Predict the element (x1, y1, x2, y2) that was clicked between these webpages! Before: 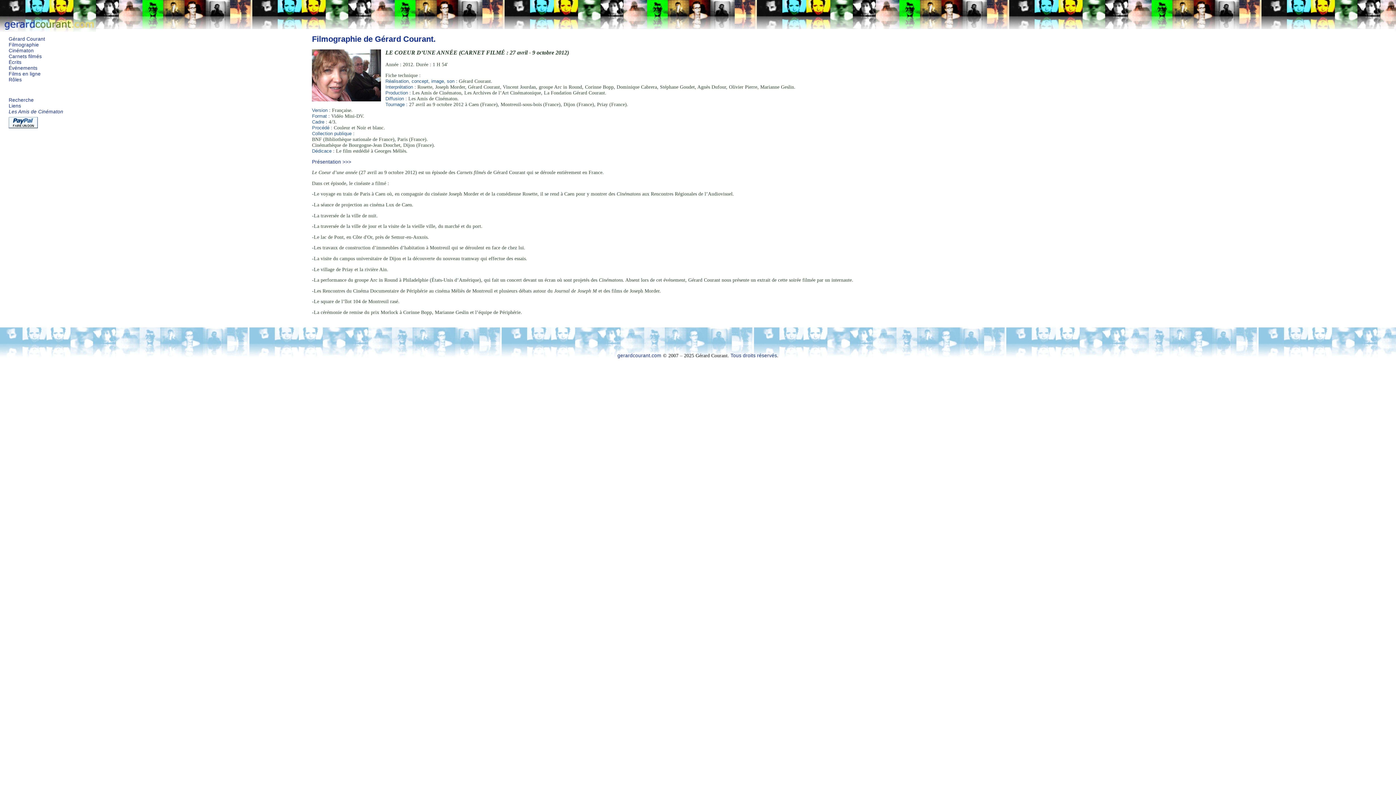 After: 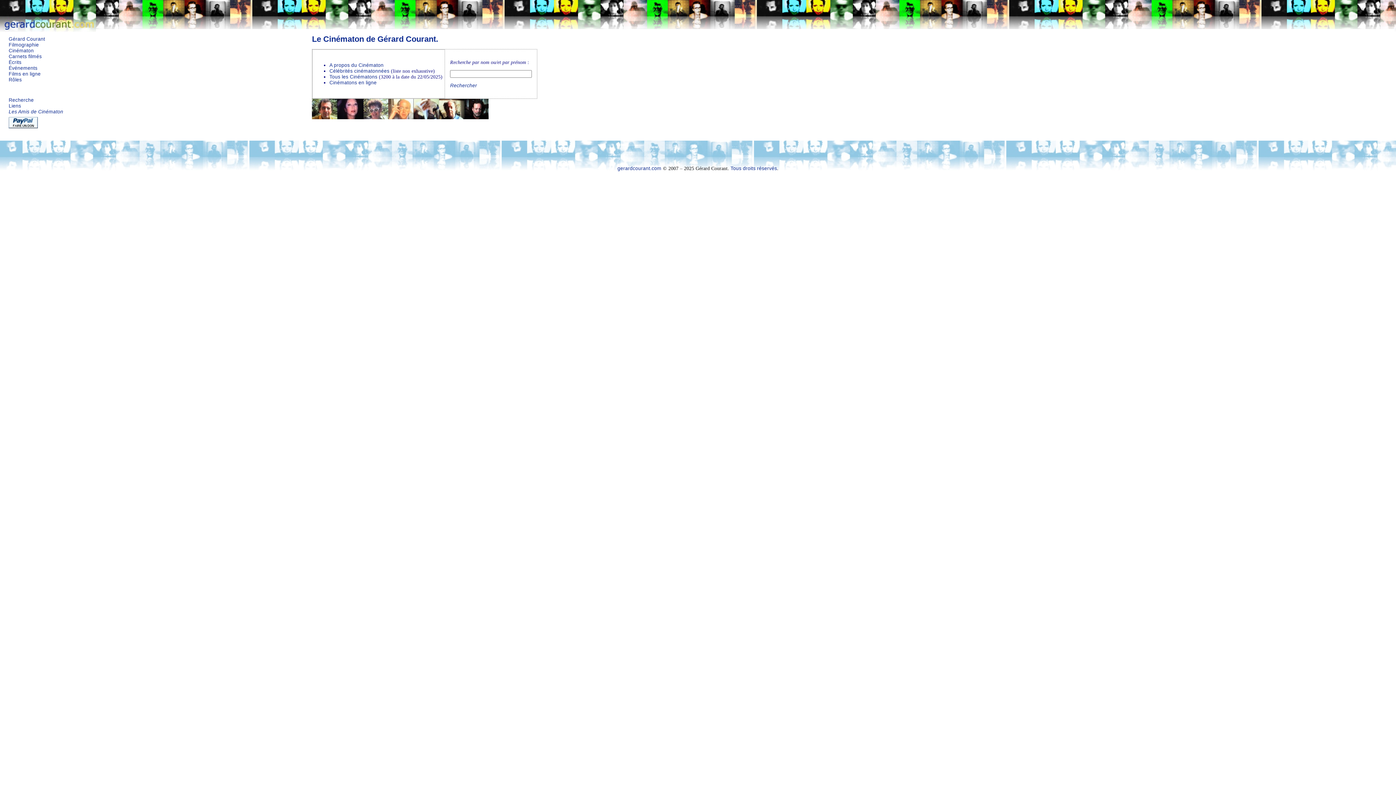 Action: bbox: (8, 48, 33, 53) label: Cinématon